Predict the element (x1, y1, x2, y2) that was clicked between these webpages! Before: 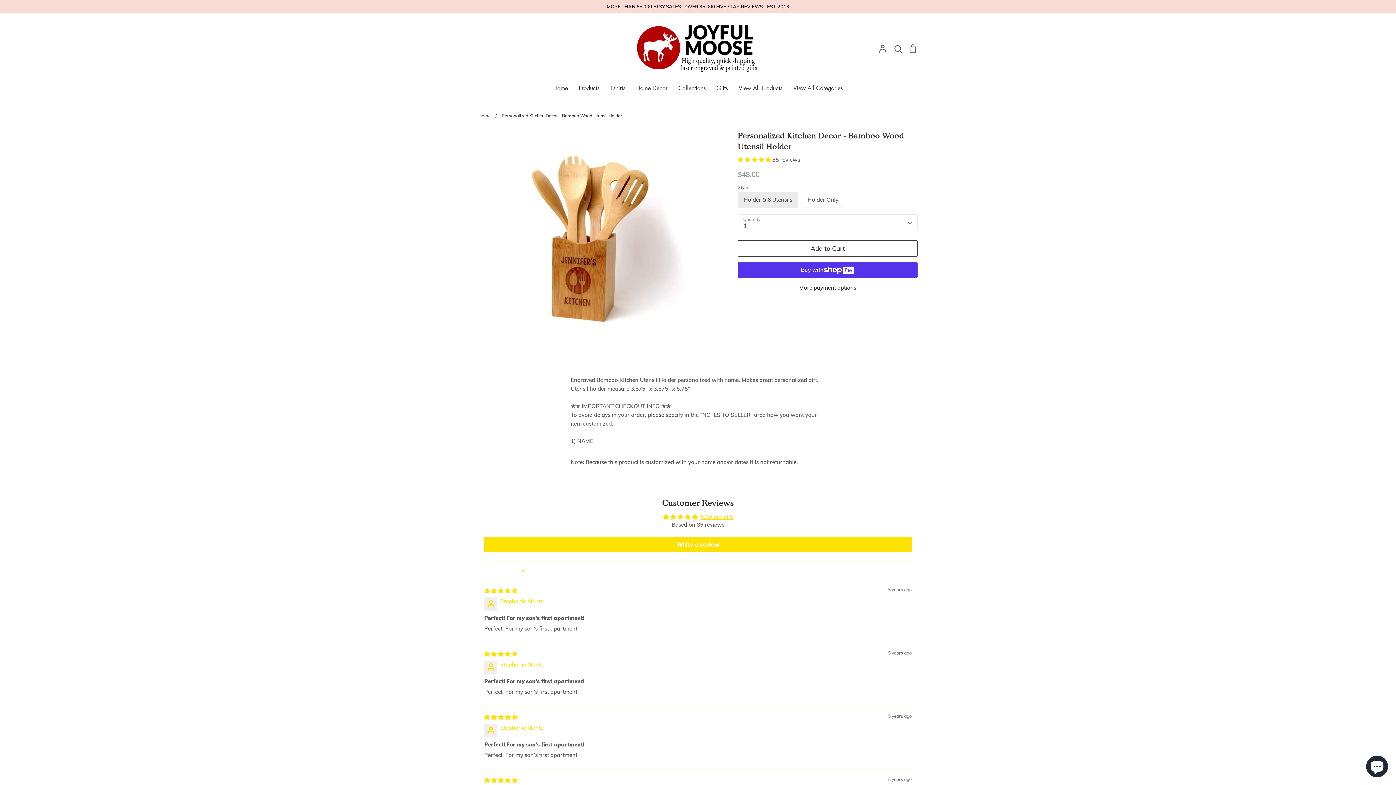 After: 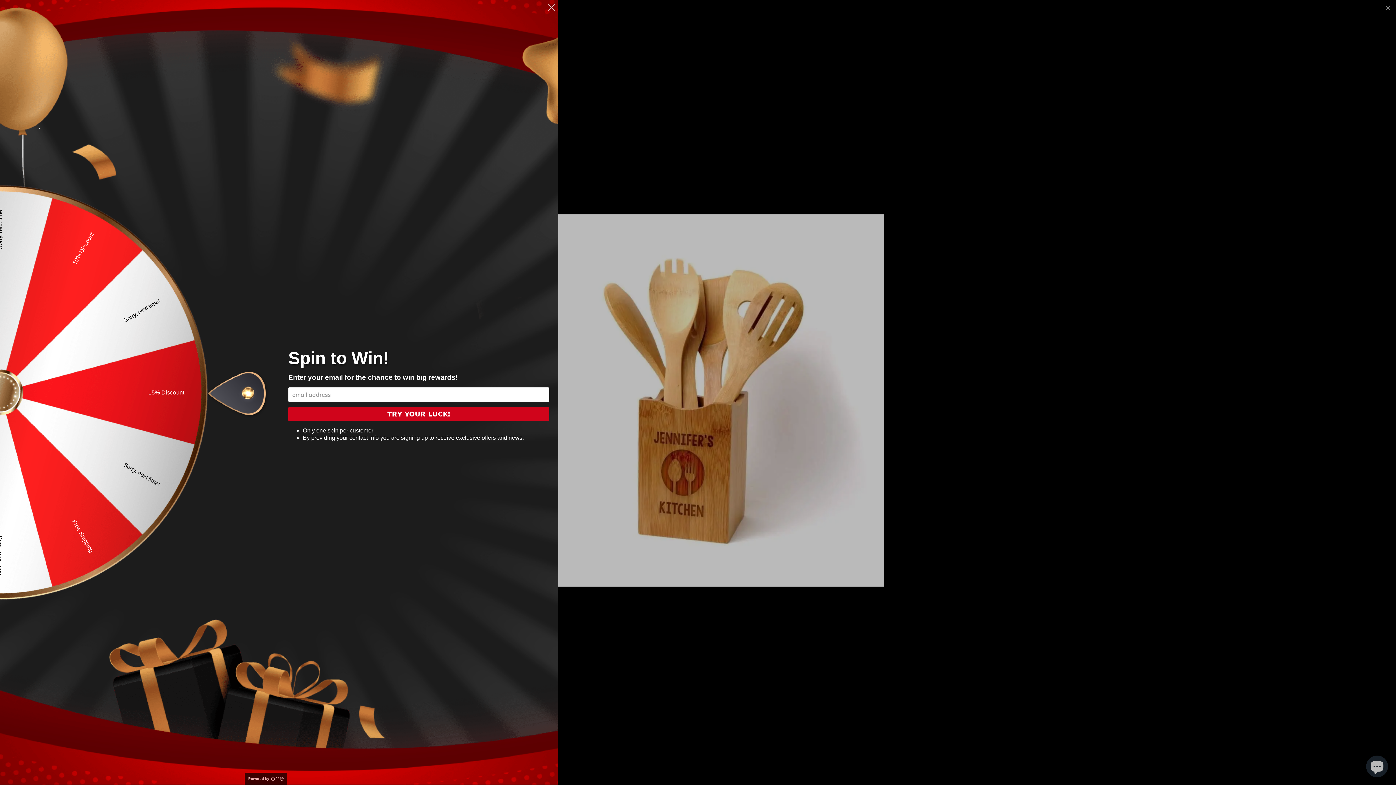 Action: bbox: (478, 130, 695, 347)